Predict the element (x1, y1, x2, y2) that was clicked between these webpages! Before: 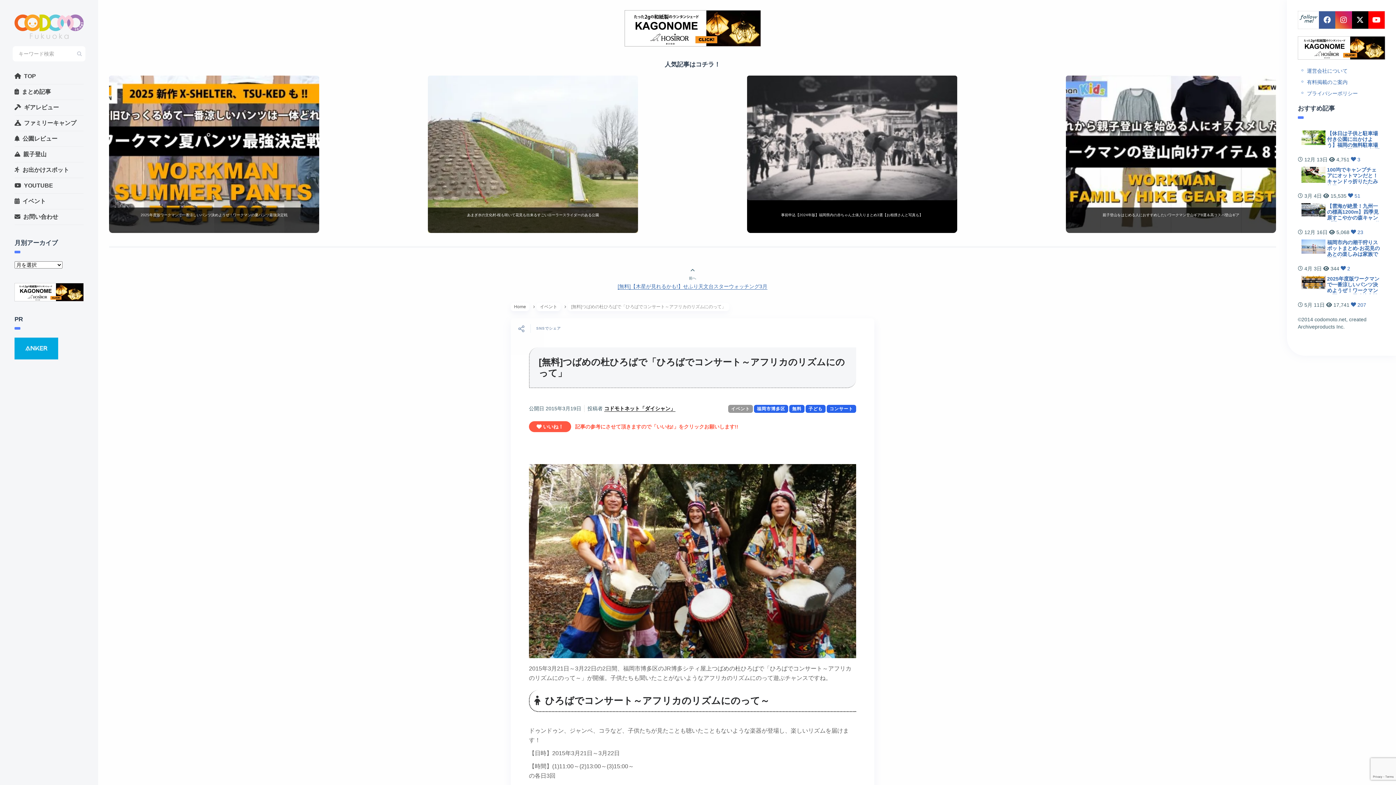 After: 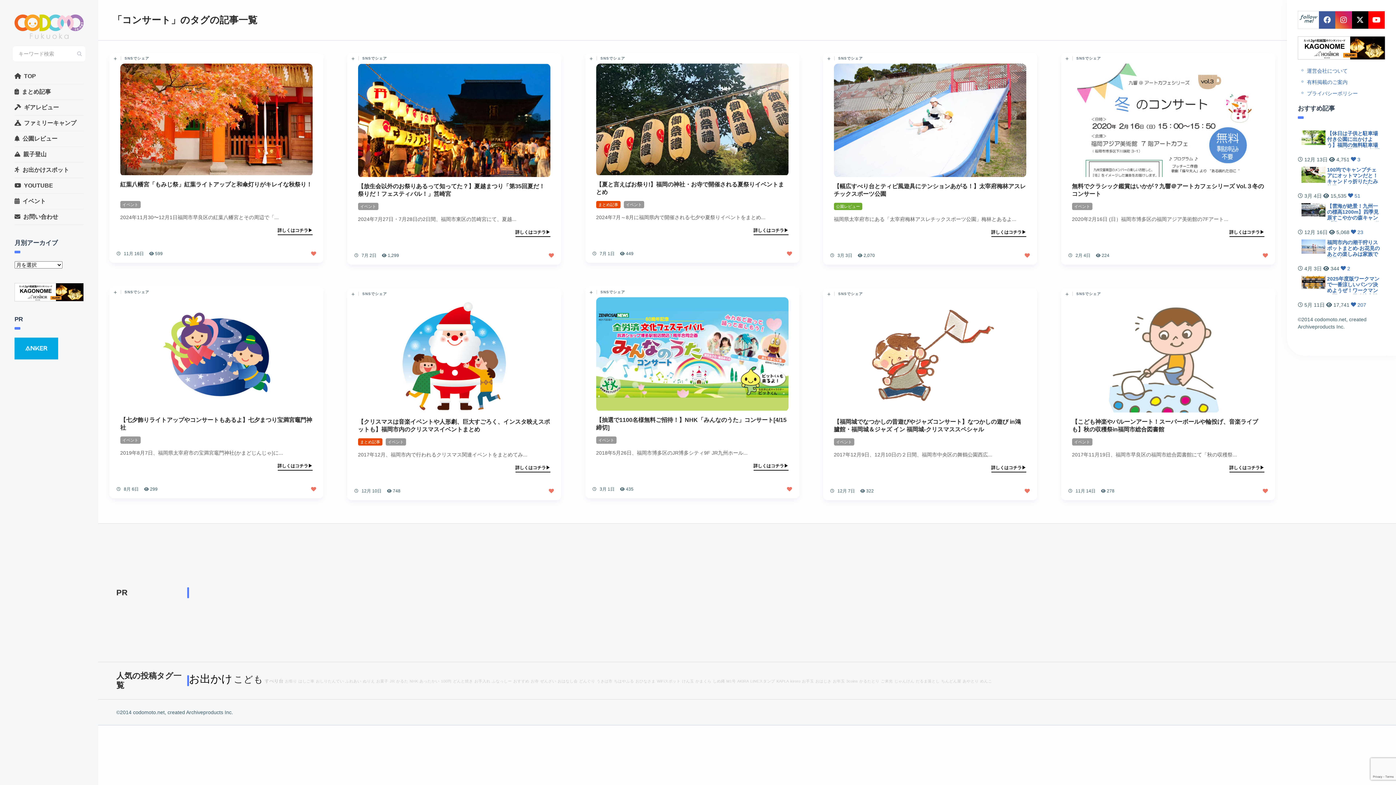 Action: bbox: (826, 404, 856, 412) label: コンサート